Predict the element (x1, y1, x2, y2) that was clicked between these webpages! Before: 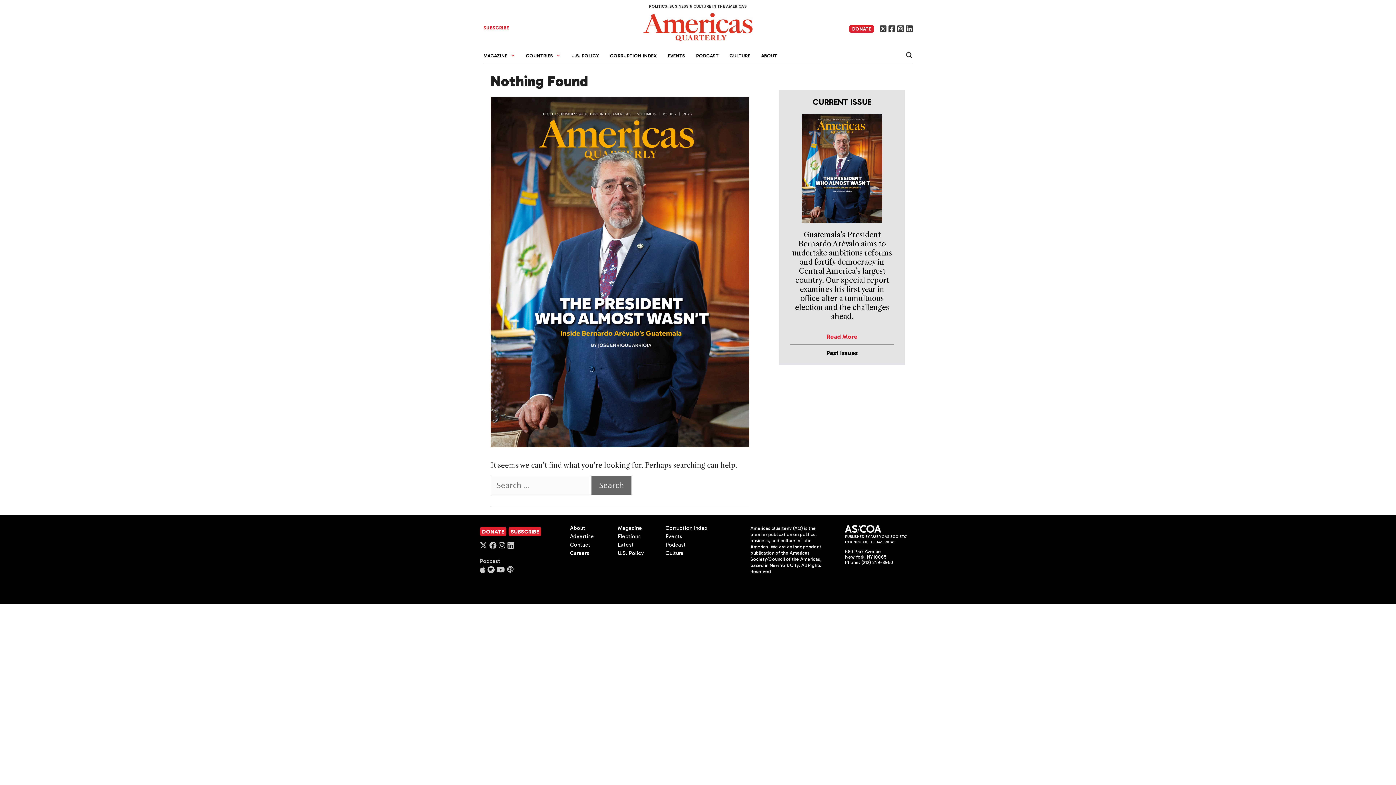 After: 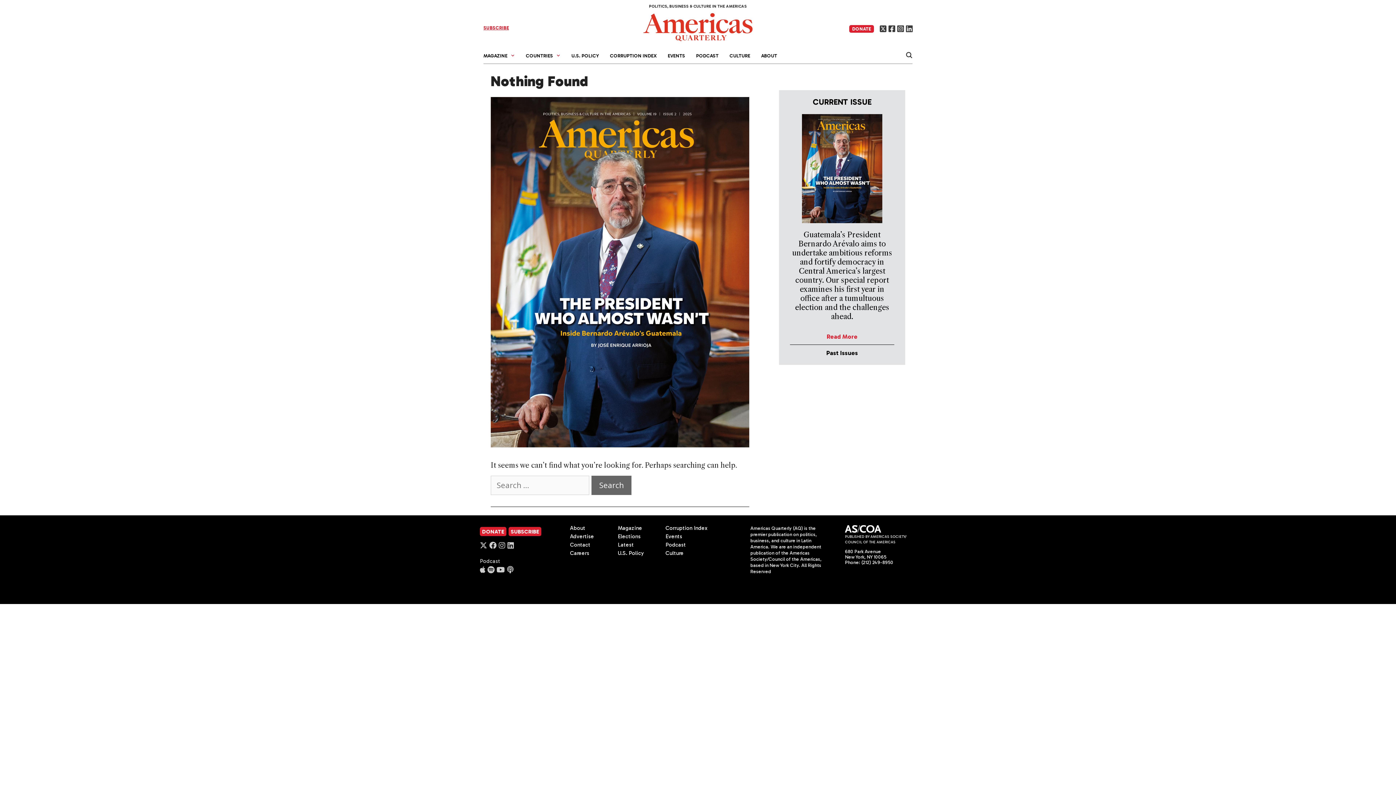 Action: label: SUBSCRIBE bbox: (483, 24, 509, 30)